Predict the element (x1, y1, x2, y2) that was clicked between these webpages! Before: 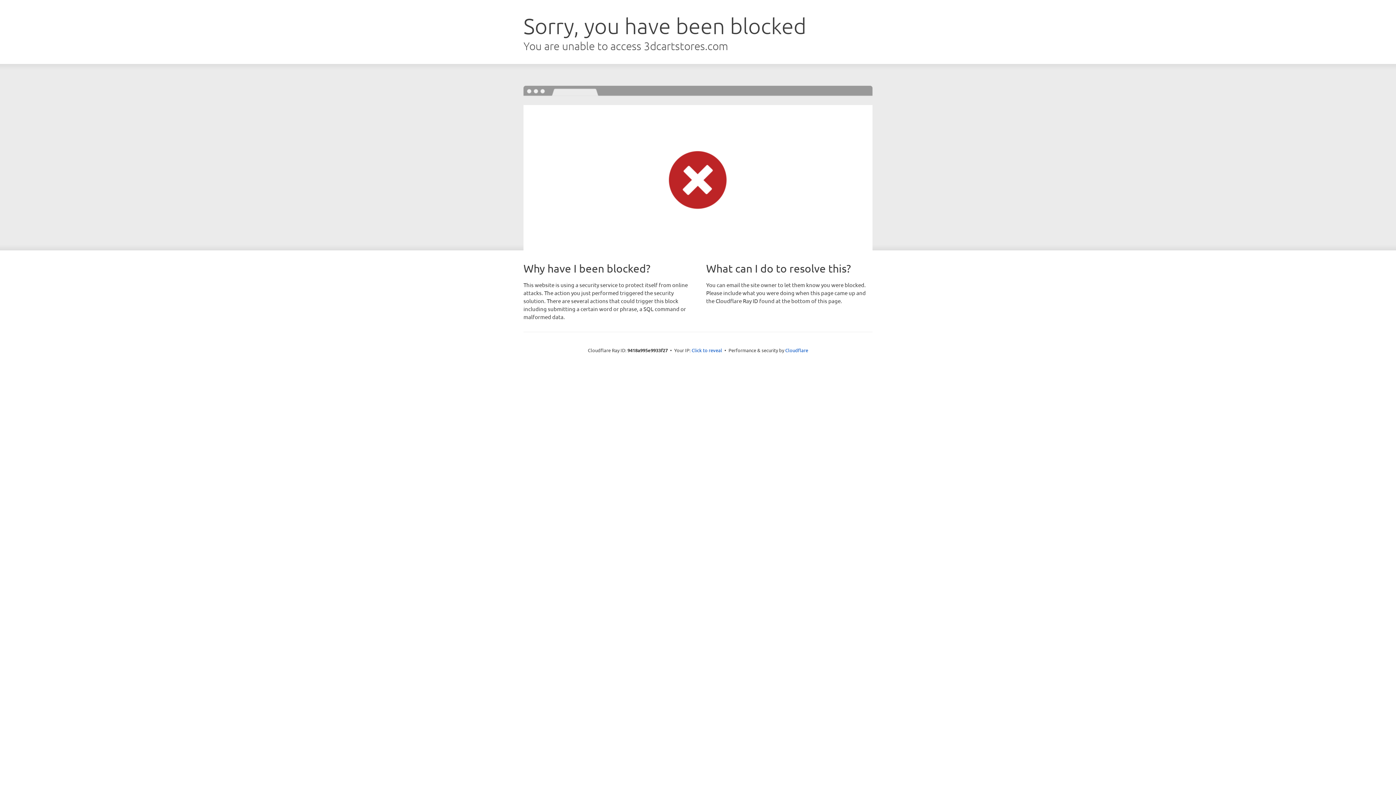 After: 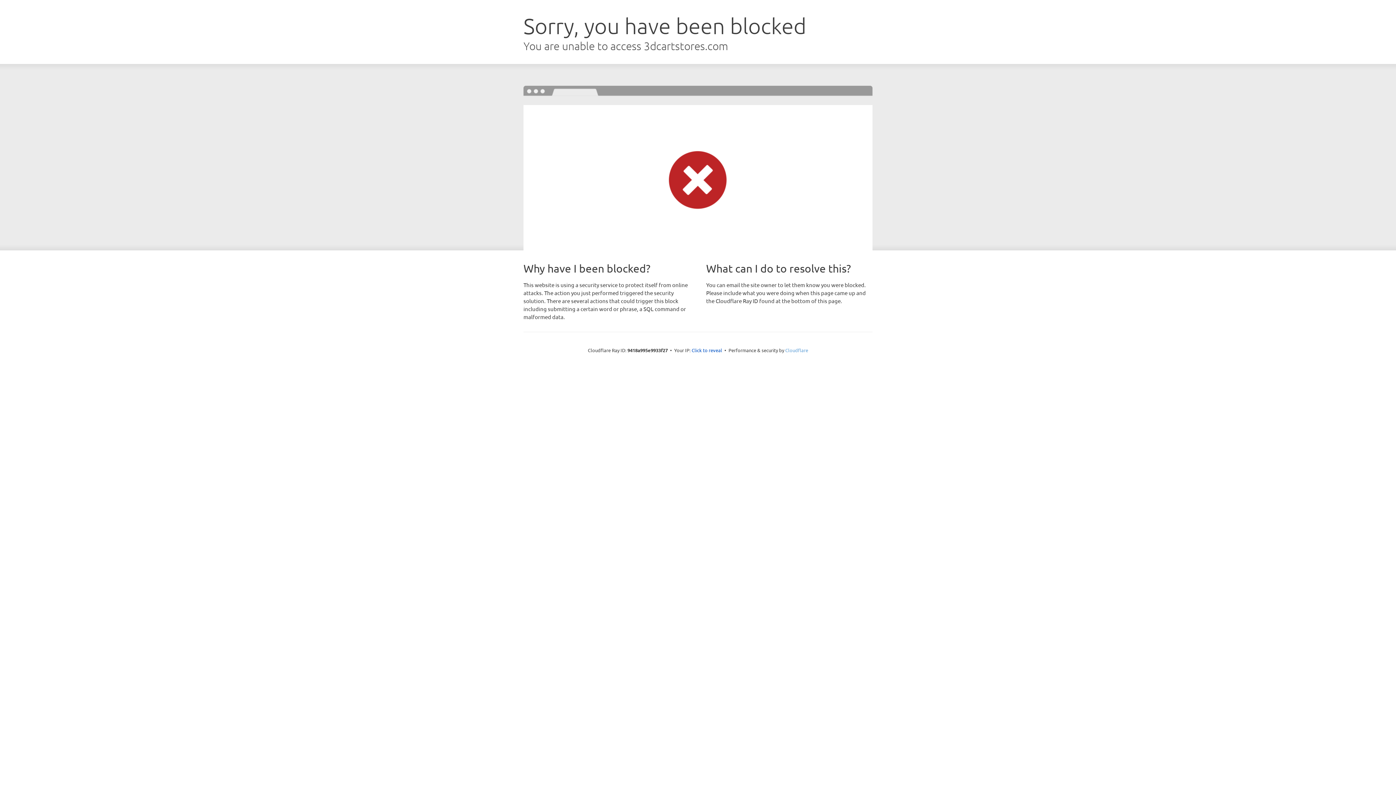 Action: label: Cloudflare bbox: (785, 347, 808, 353)